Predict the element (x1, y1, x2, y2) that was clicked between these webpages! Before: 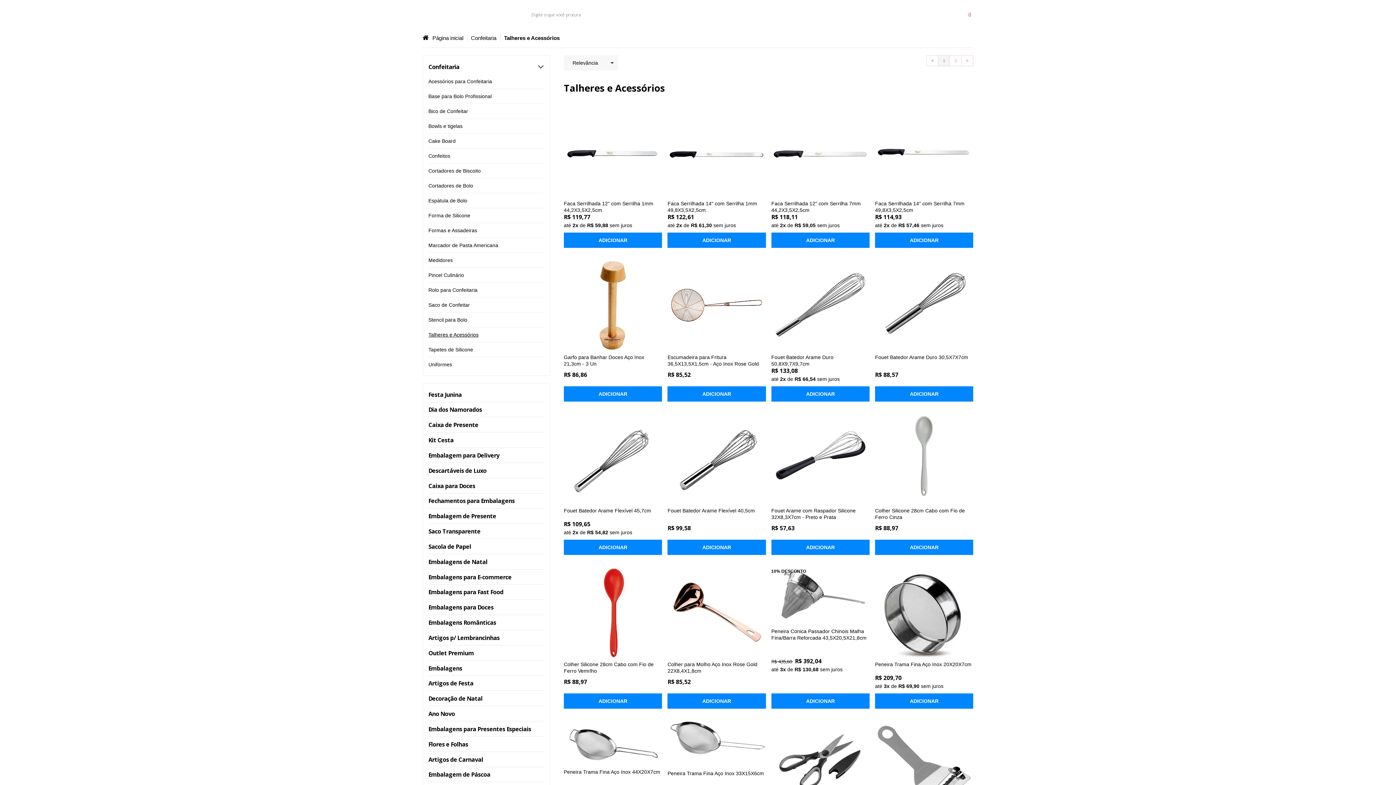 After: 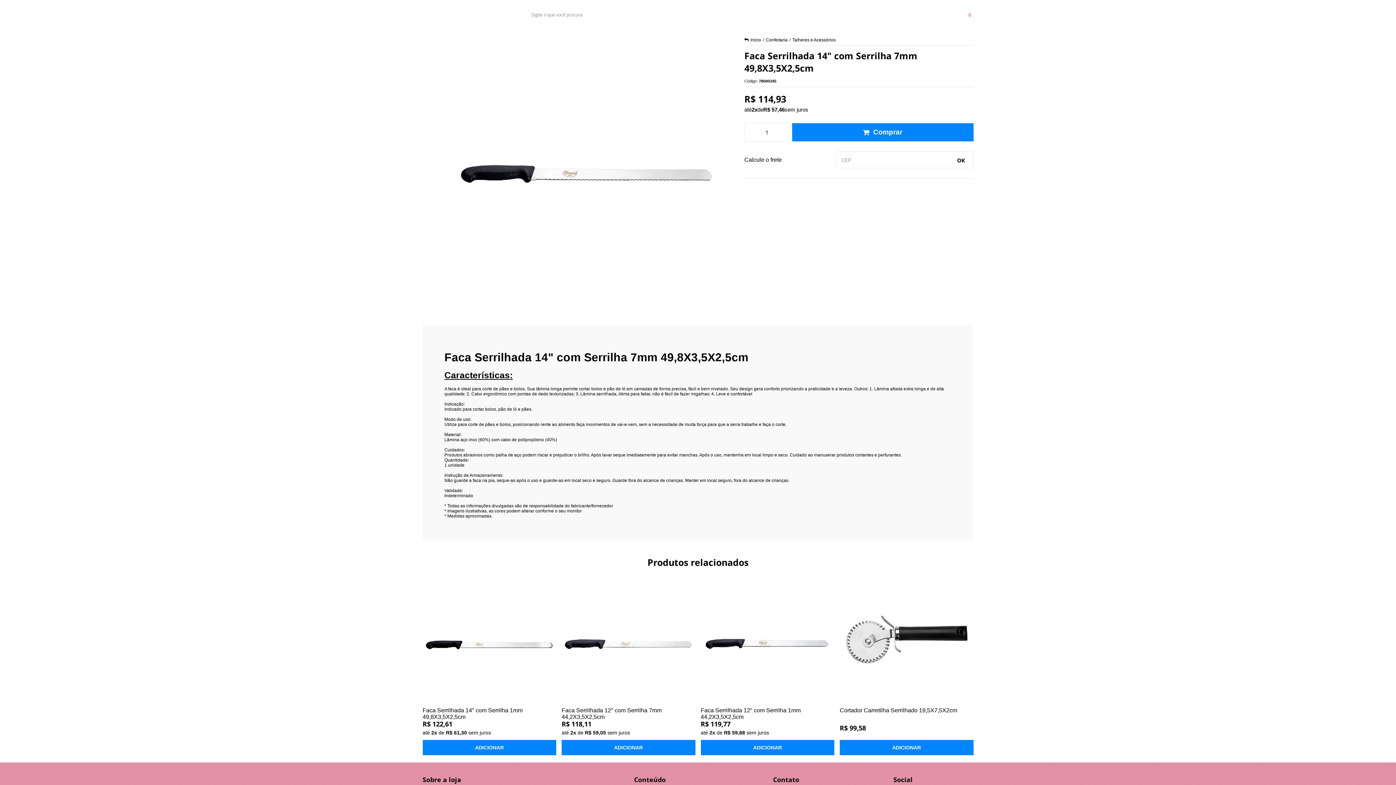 Action: bbox: (875, 101, 973, 248)